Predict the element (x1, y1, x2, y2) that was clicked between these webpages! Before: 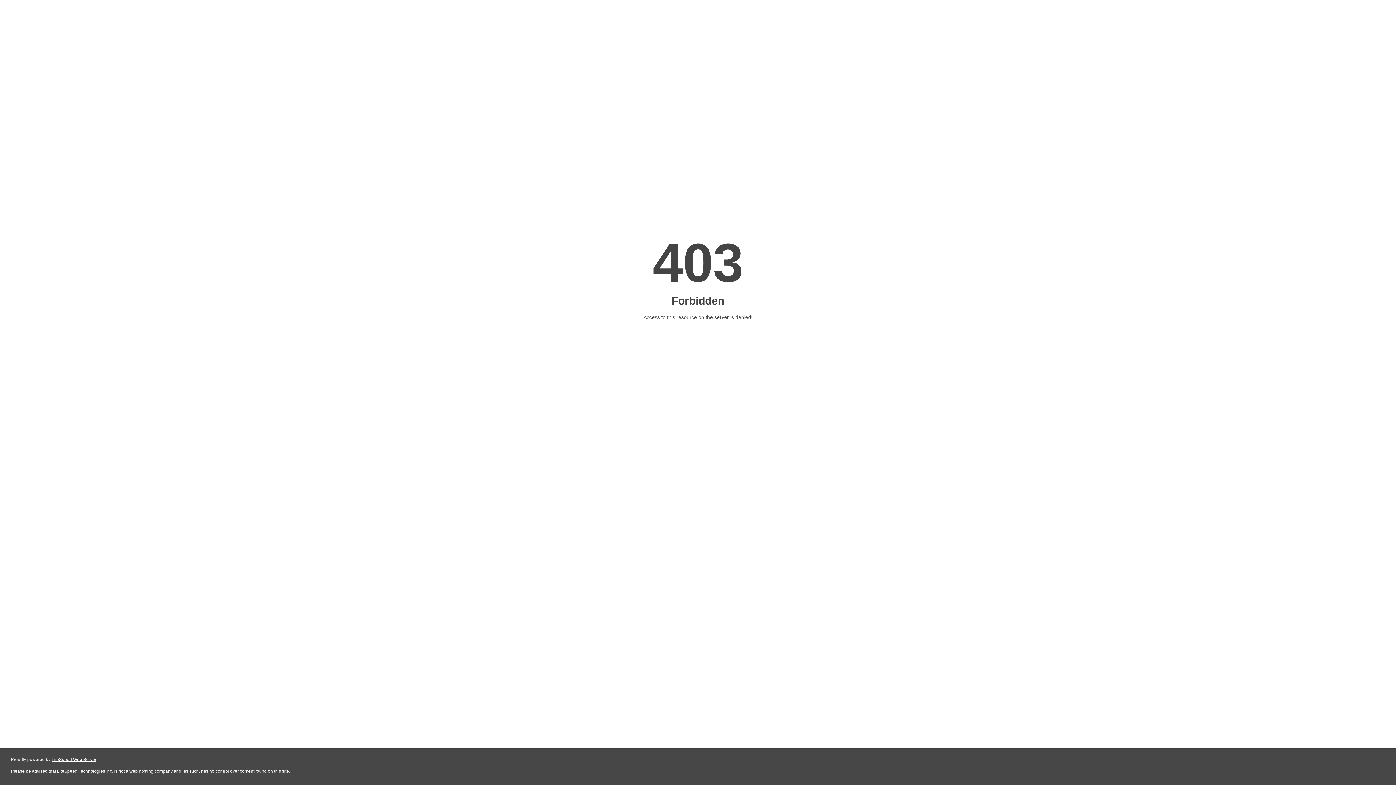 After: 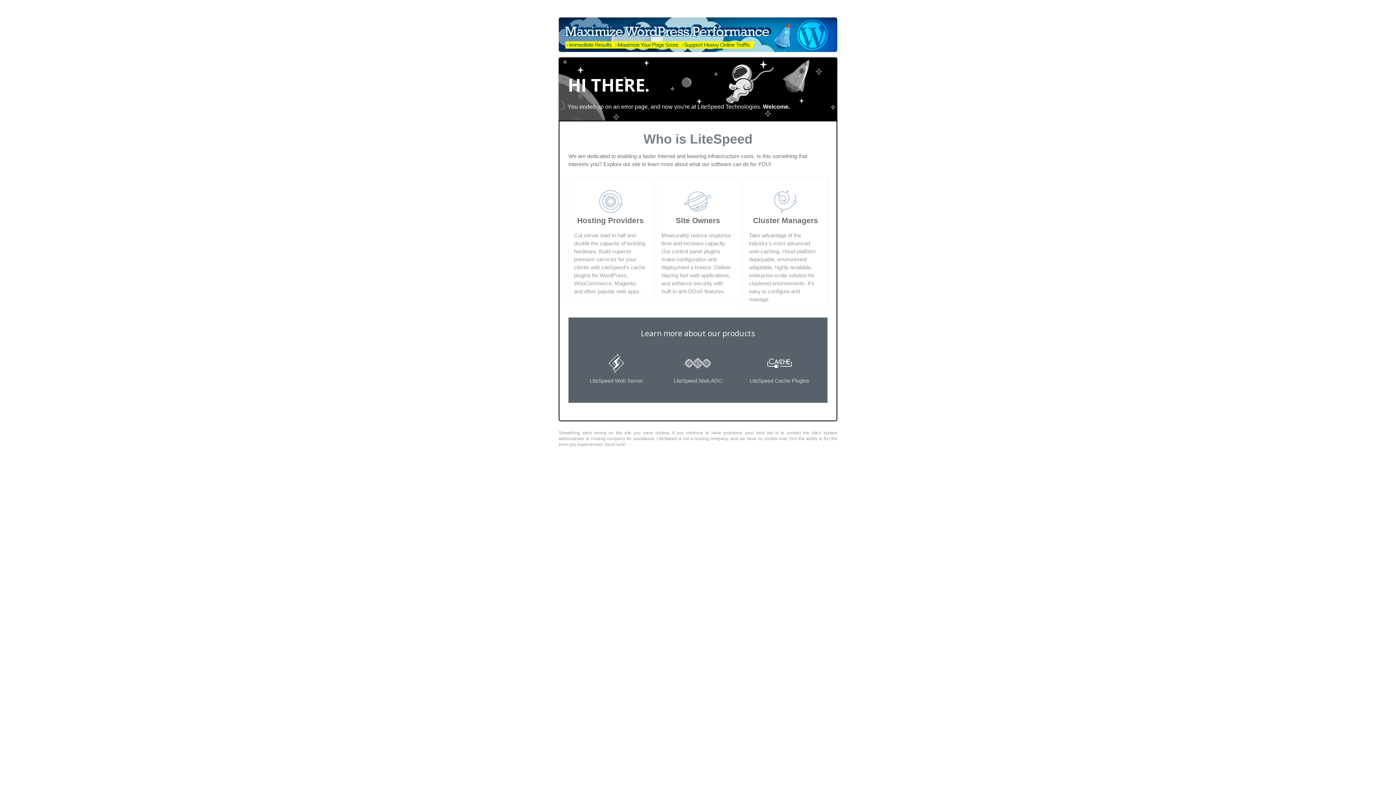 Action: bbox: (51, 757, 96, 762) label: LiteSpeed Web Server